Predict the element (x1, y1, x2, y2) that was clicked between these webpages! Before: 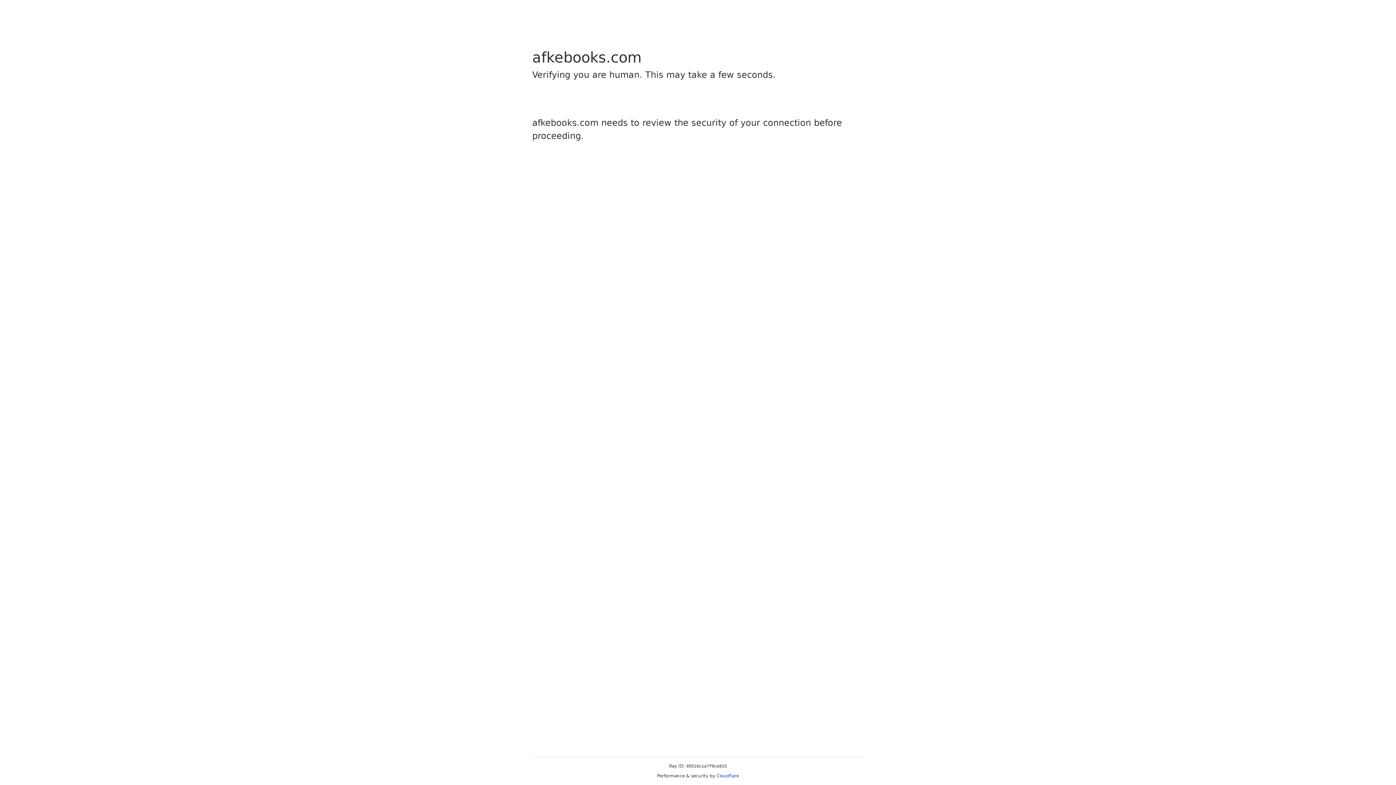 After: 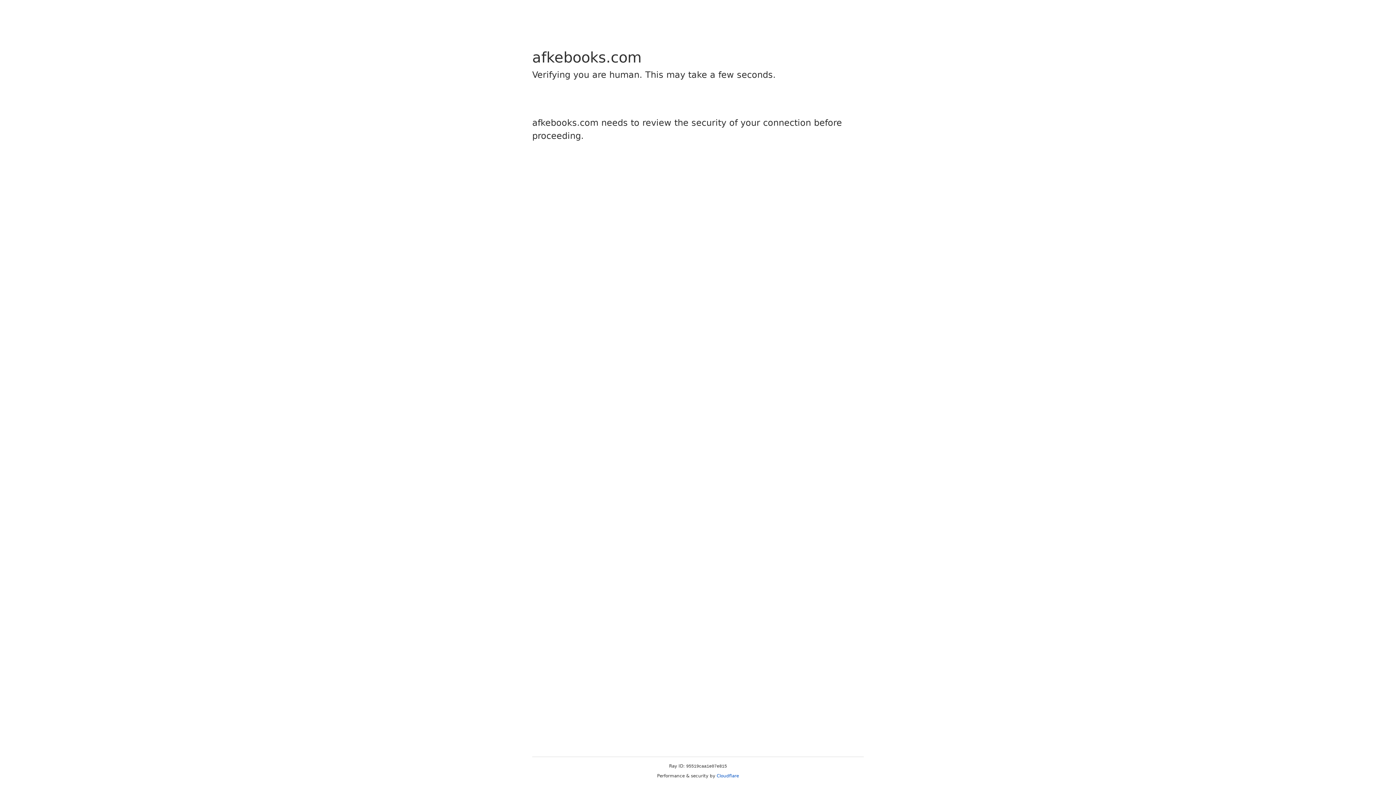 Action: label: Cloudflare bbox: (716, 773, 739, 778)